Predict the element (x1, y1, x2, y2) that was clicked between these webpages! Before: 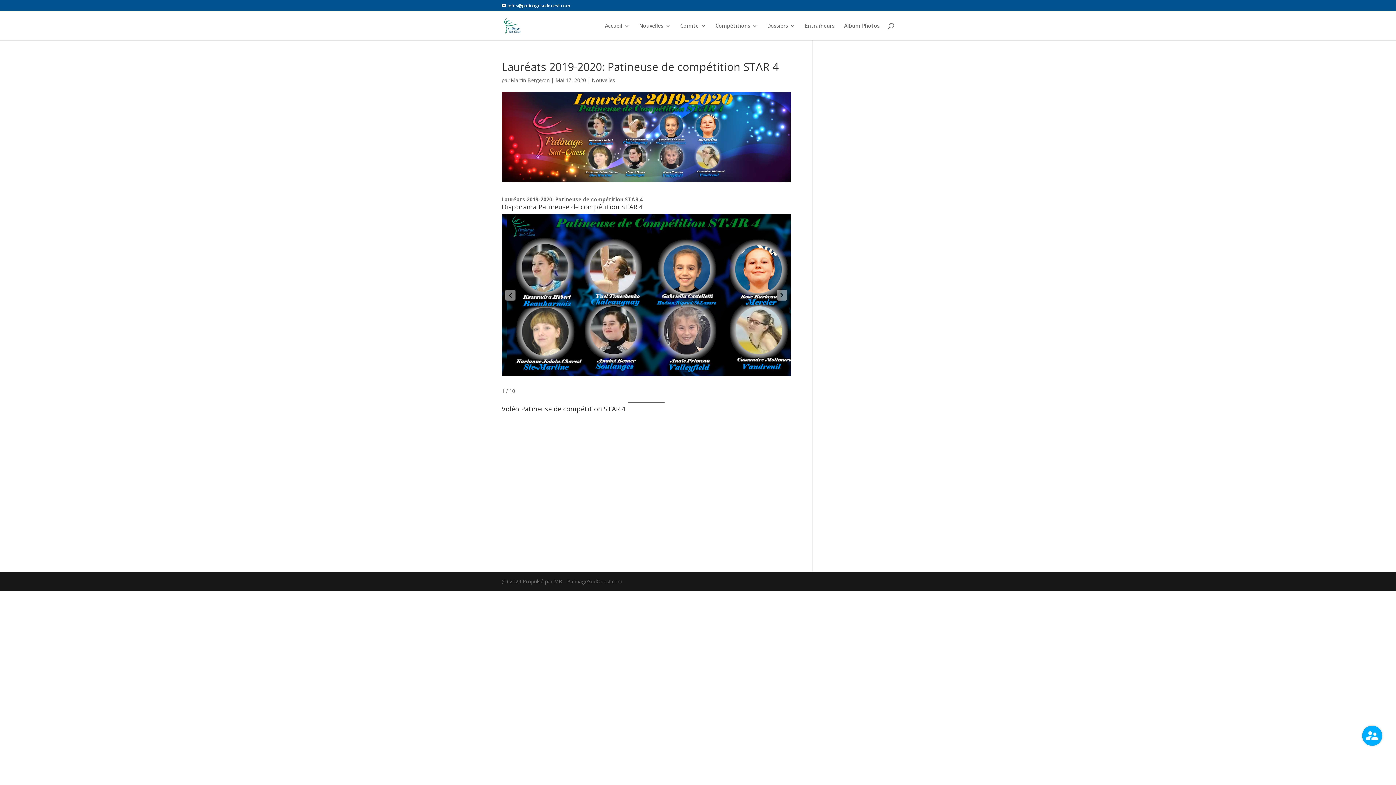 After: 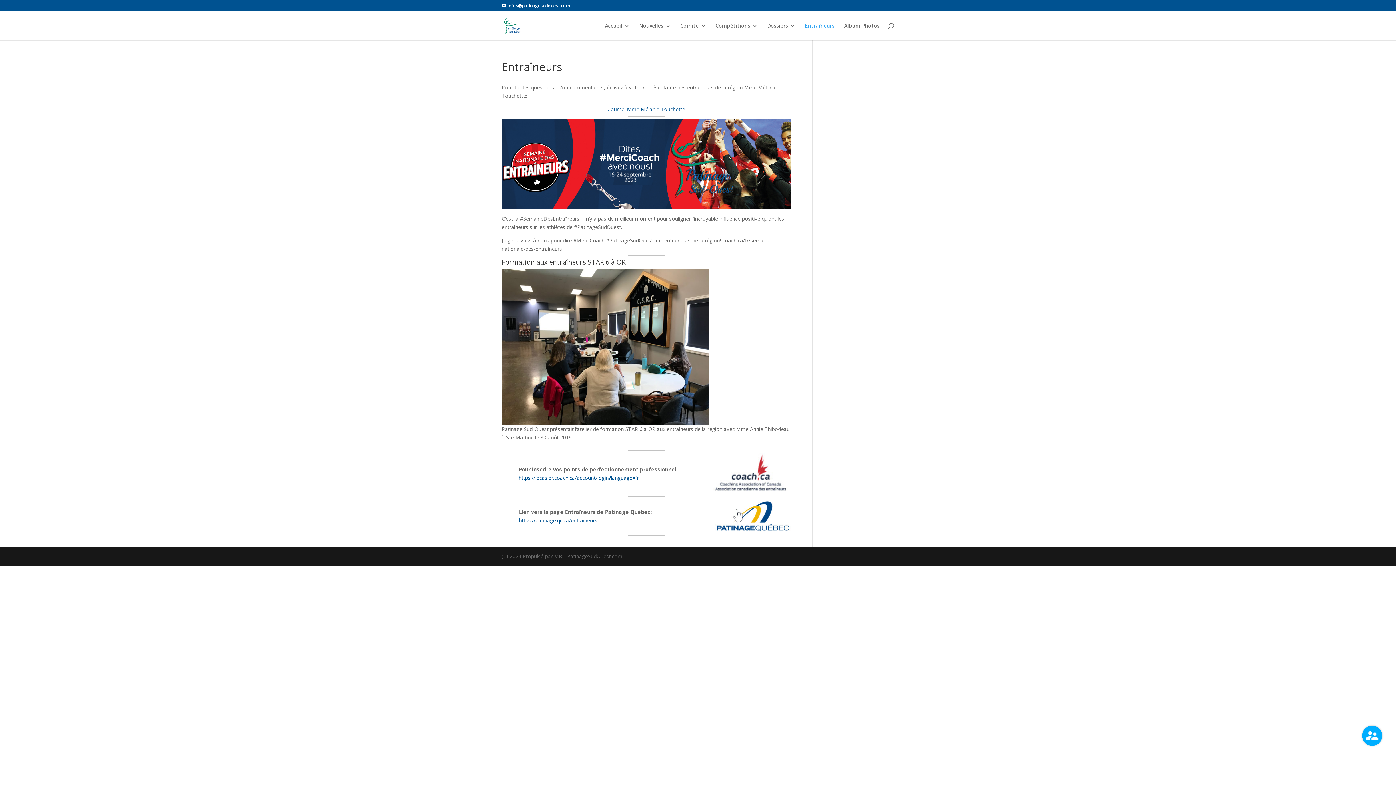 Action: label: Entraîneurs bbox: (805, 23, 834, 40)